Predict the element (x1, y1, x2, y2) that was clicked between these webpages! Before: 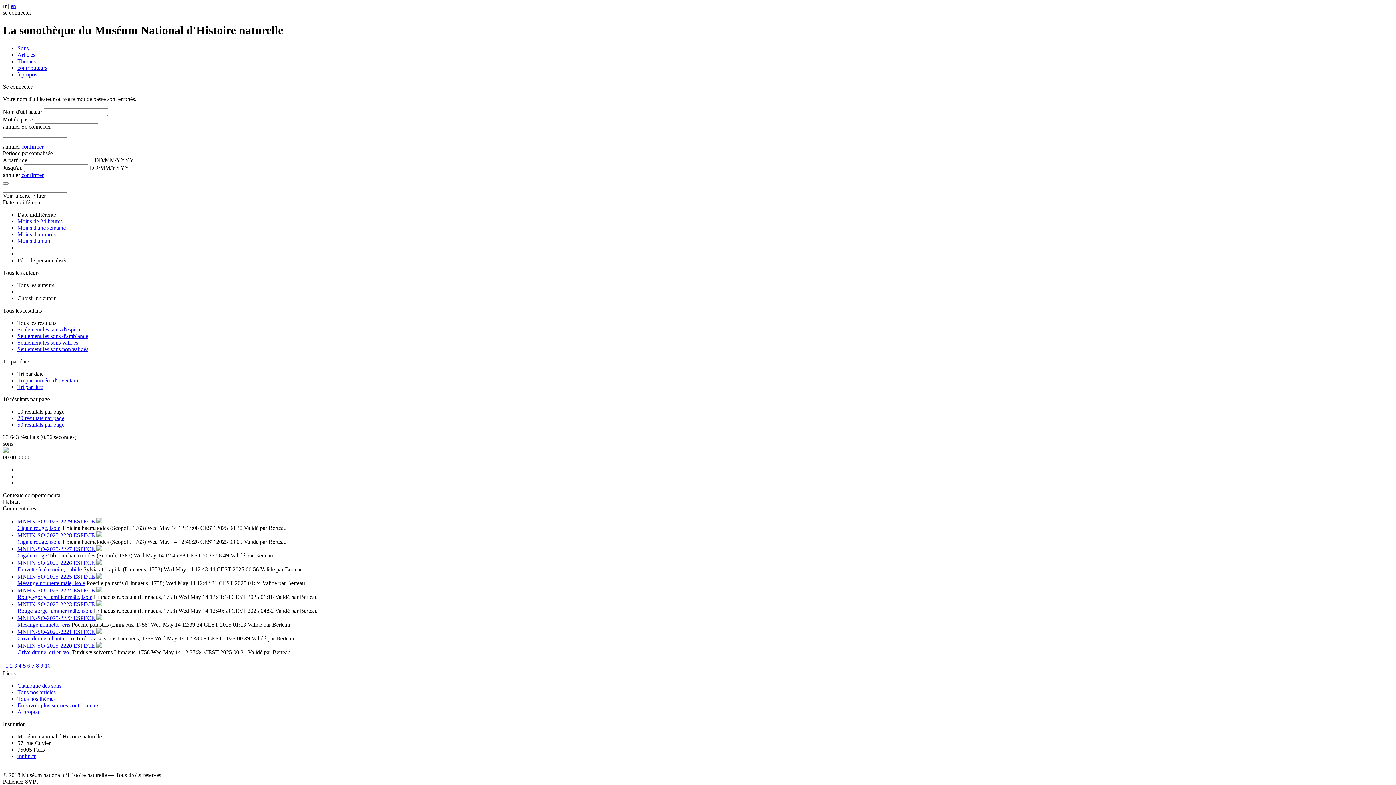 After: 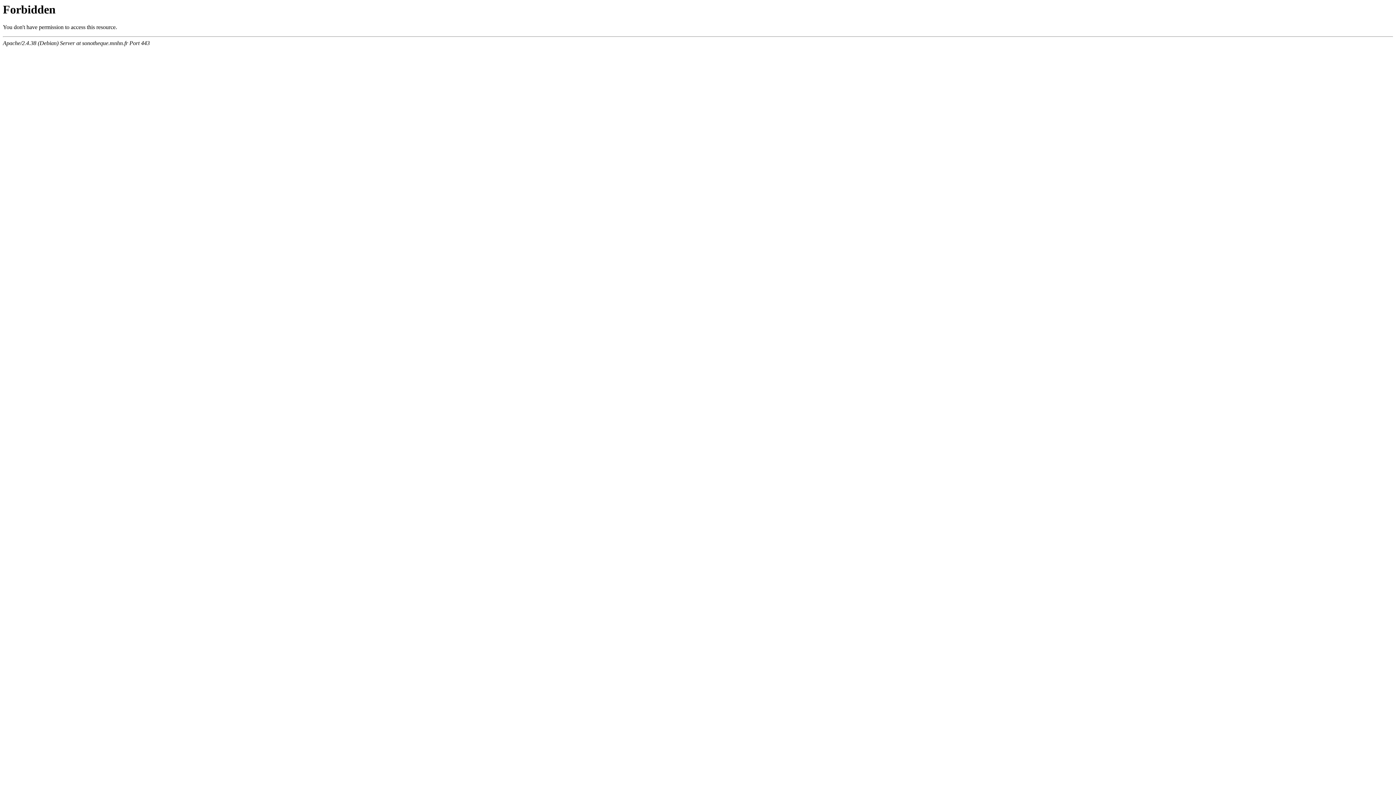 Action: label: MNHN-SO-2025-2220 ESPECE  bbox: (17, 642, 96, 649)